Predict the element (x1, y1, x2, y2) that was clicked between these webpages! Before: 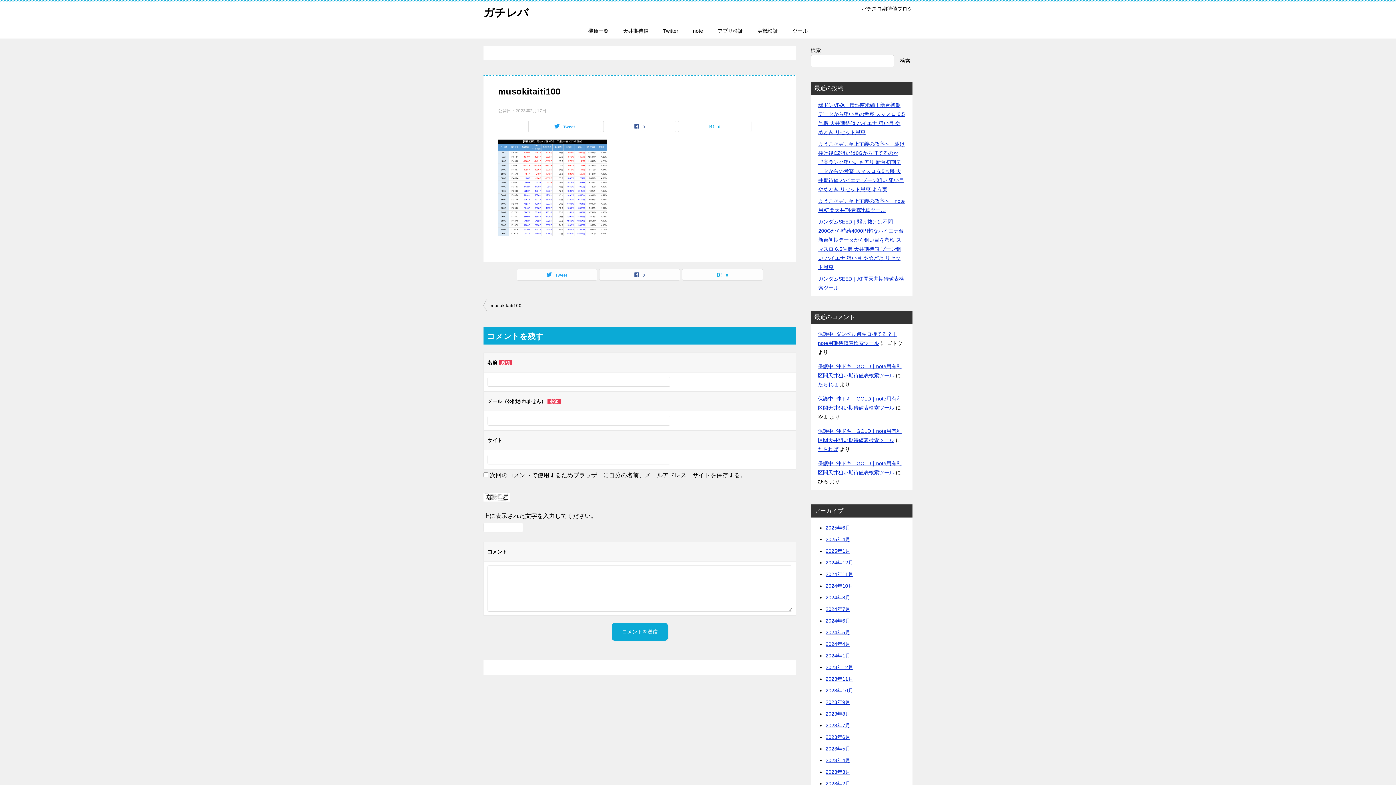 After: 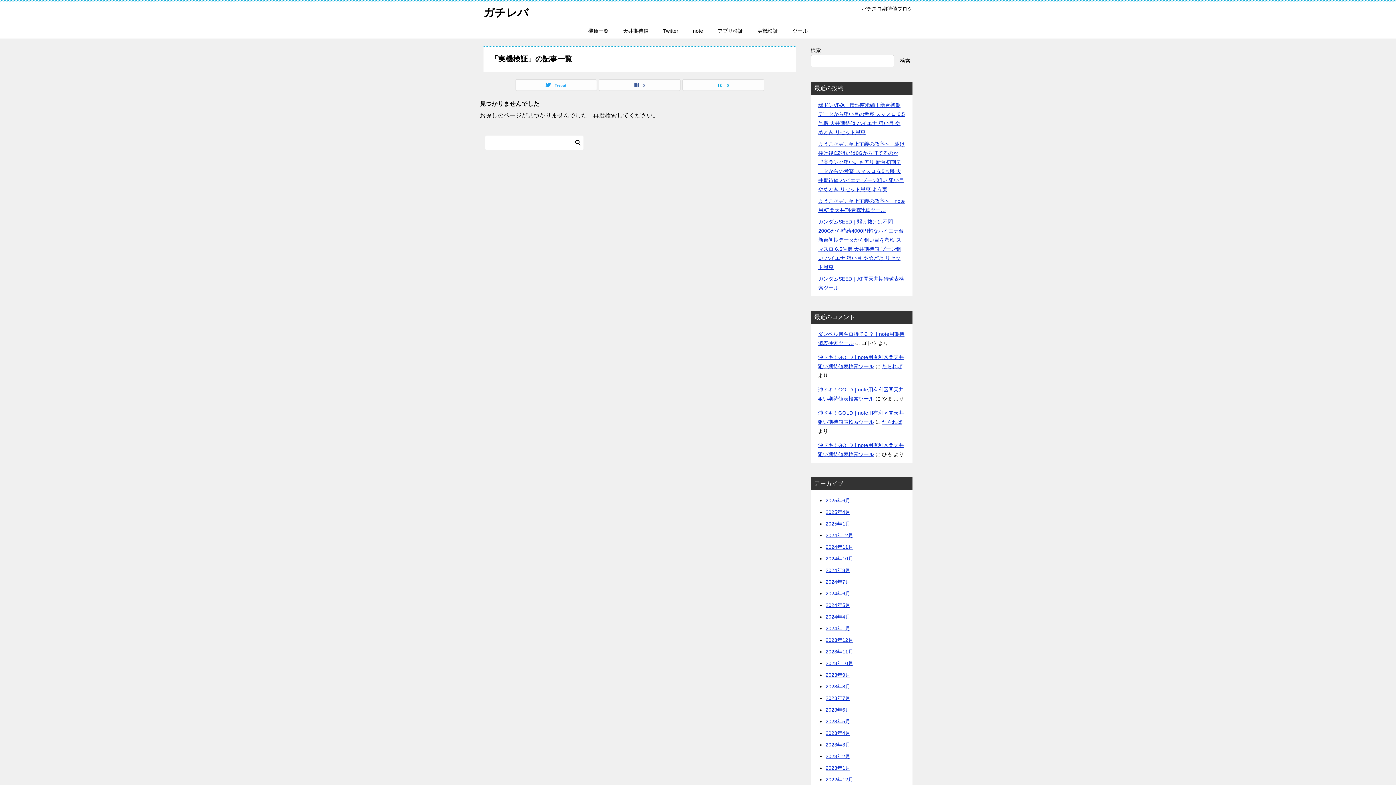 Action: label: 実機検証 bbox: (750, 23, 785, 38)